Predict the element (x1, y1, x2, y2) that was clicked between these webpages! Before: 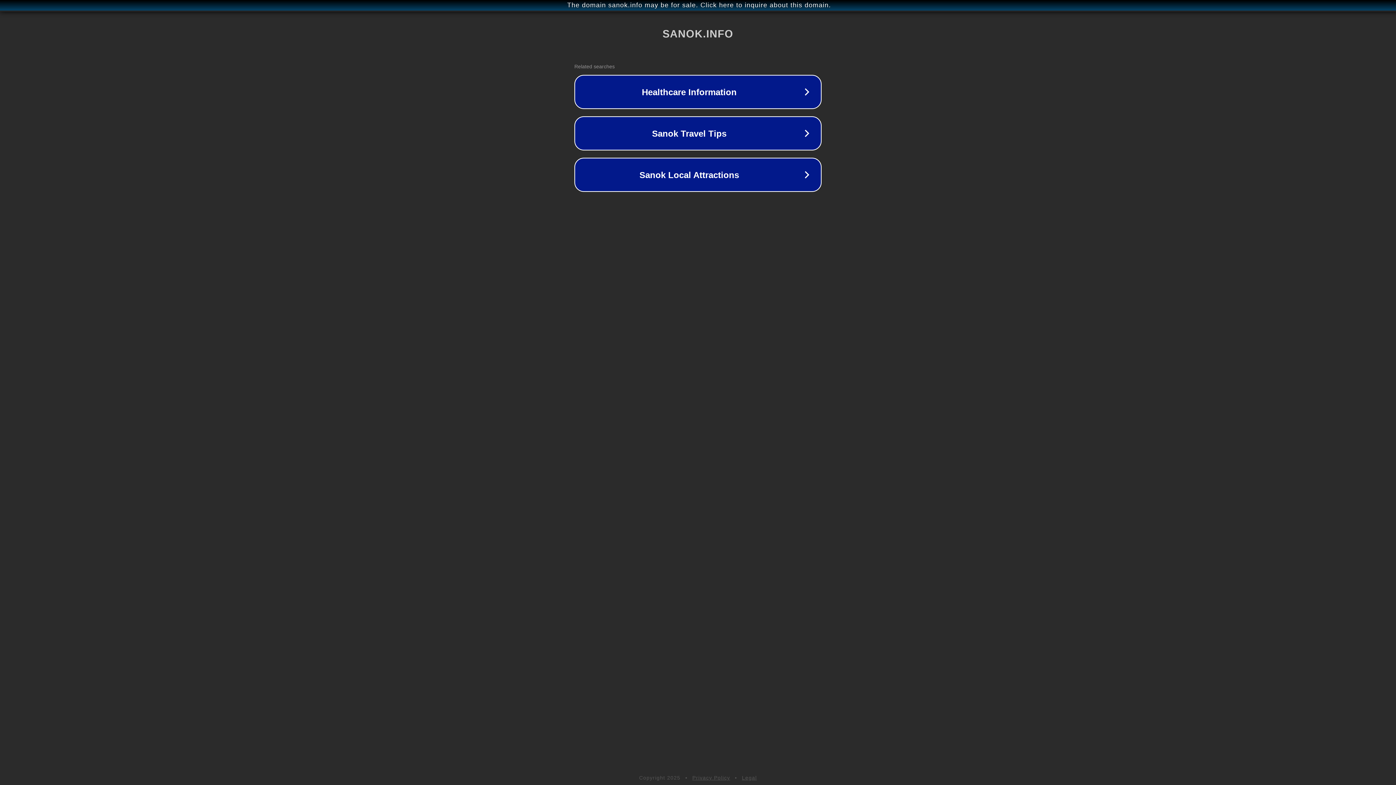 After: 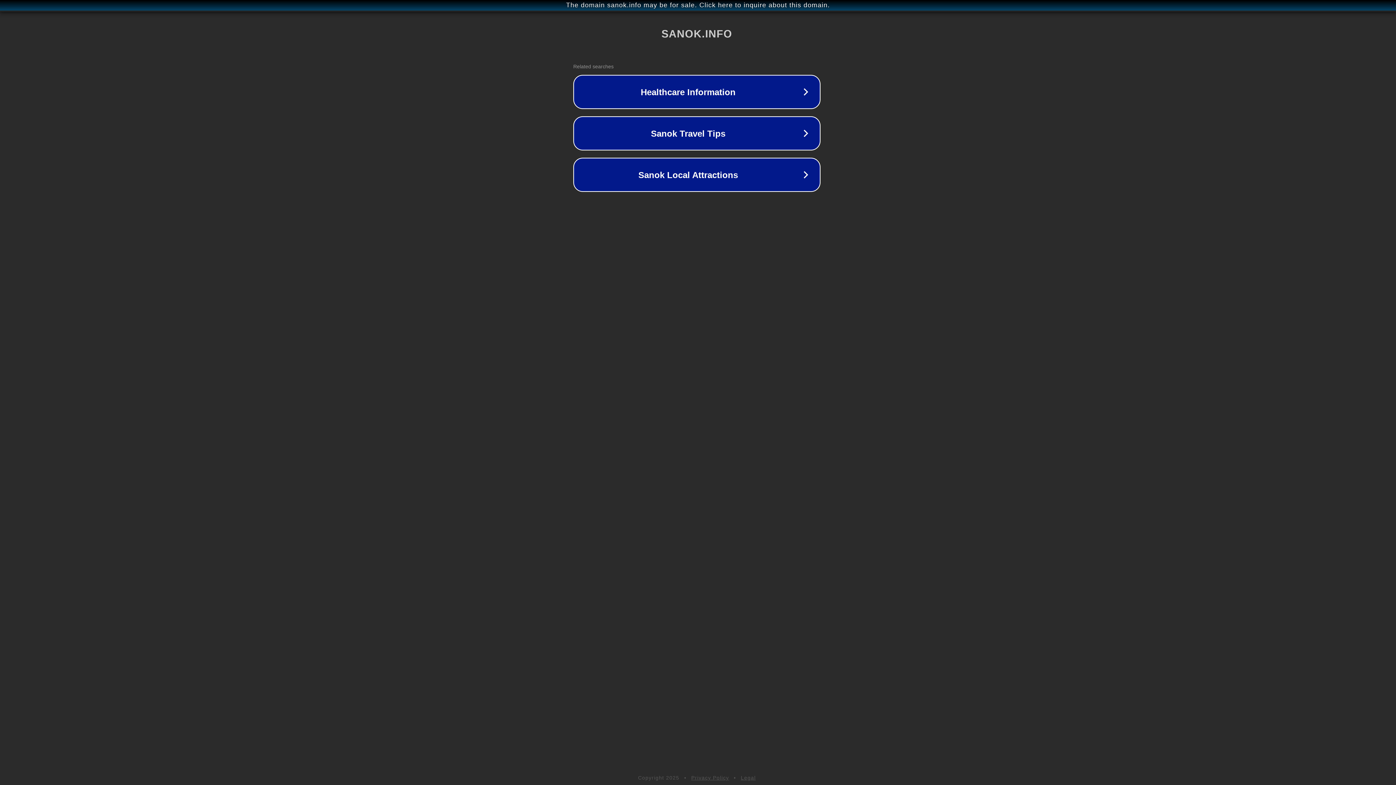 Action: bbox: (1, 1, 1397, 9) label: The domain sanok.info may be for sale. Click here to inquire about this domain.